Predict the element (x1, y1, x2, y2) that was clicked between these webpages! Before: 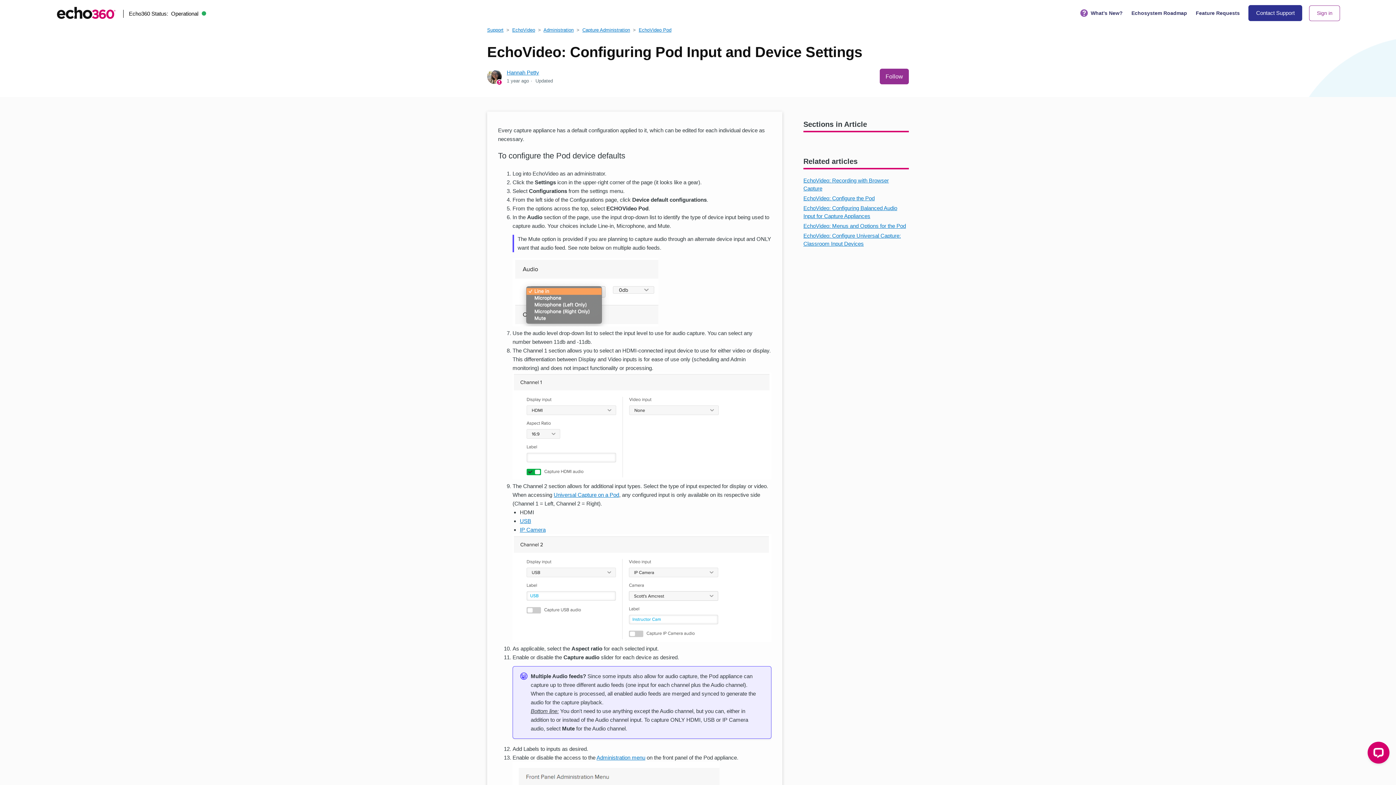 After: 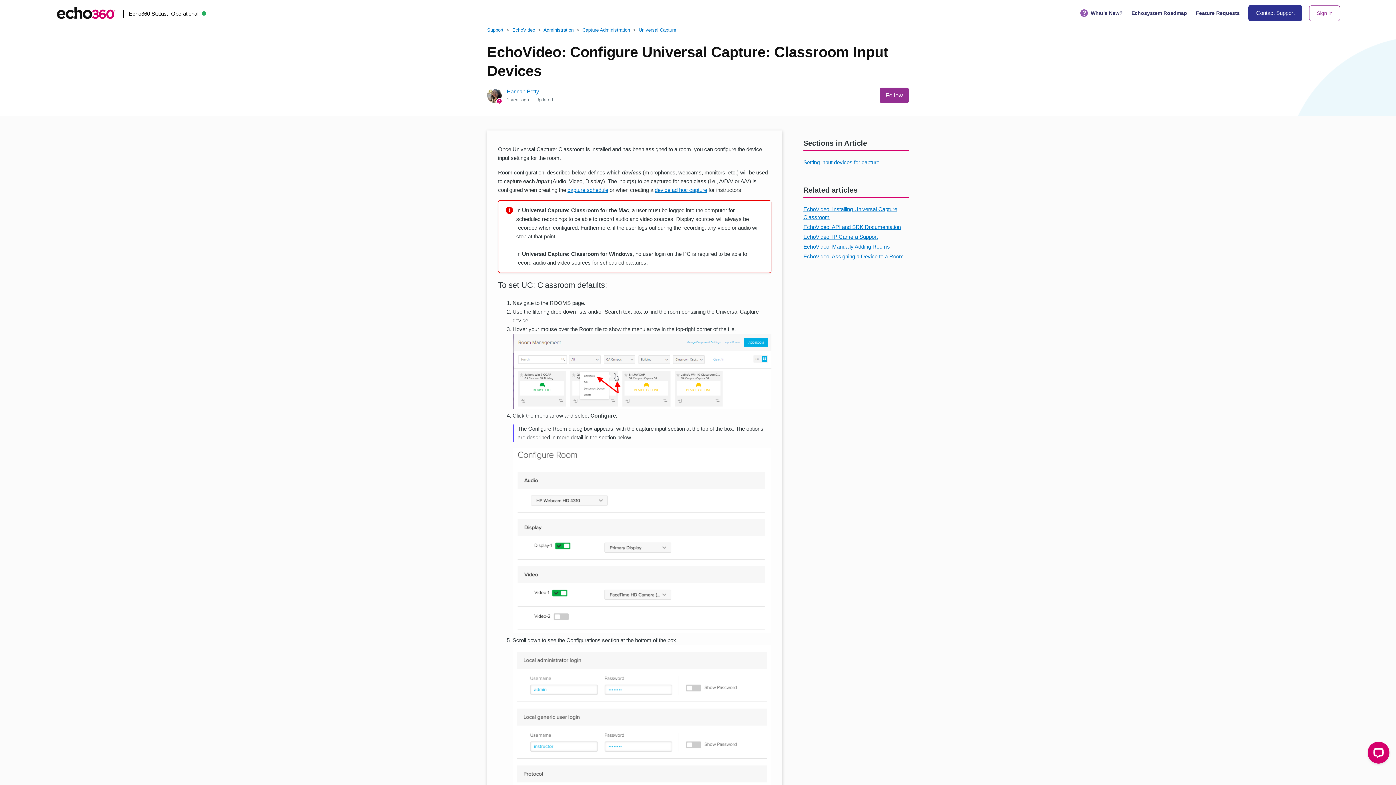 Action: label: EchoVideo: Configure Universal Capture: Classroom Input Devices bbox: (803, 232, 909, 248)